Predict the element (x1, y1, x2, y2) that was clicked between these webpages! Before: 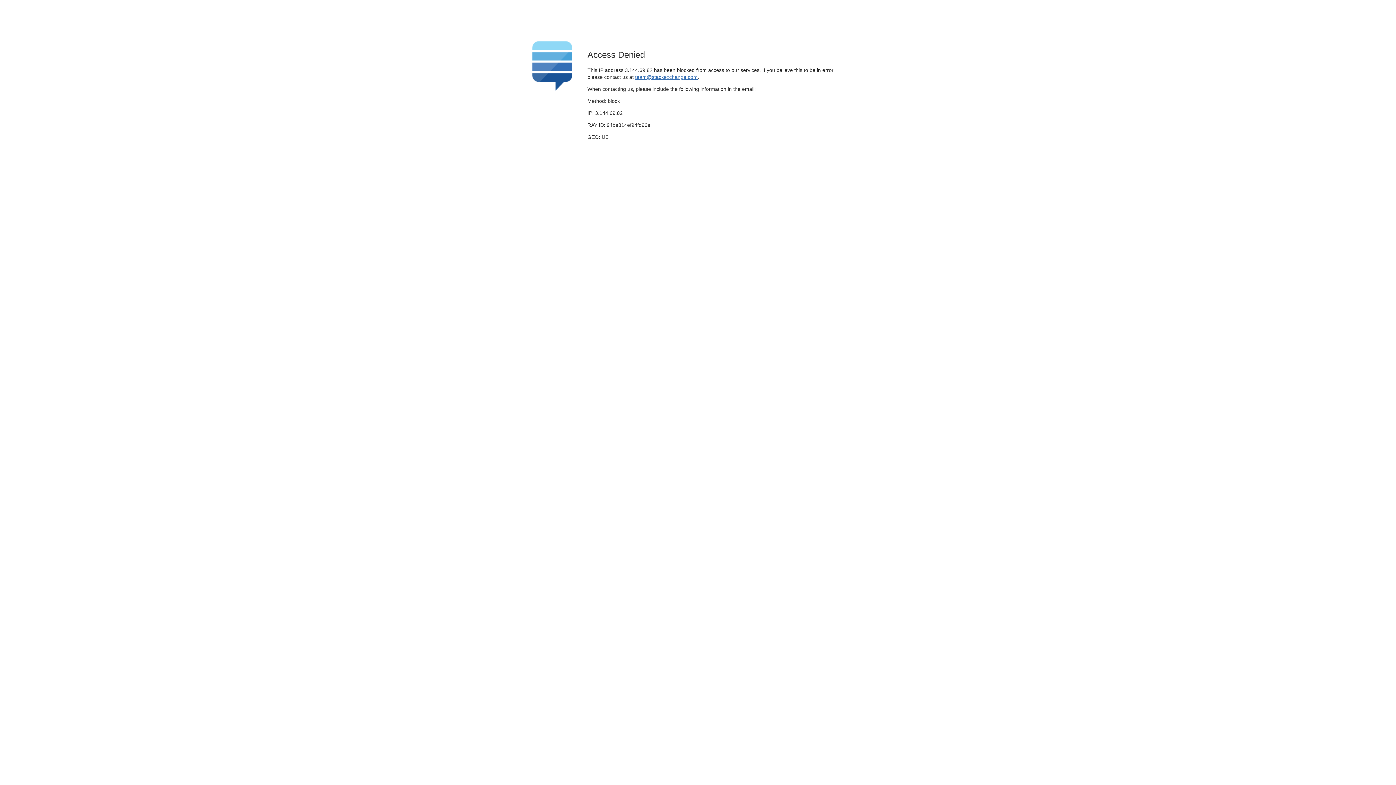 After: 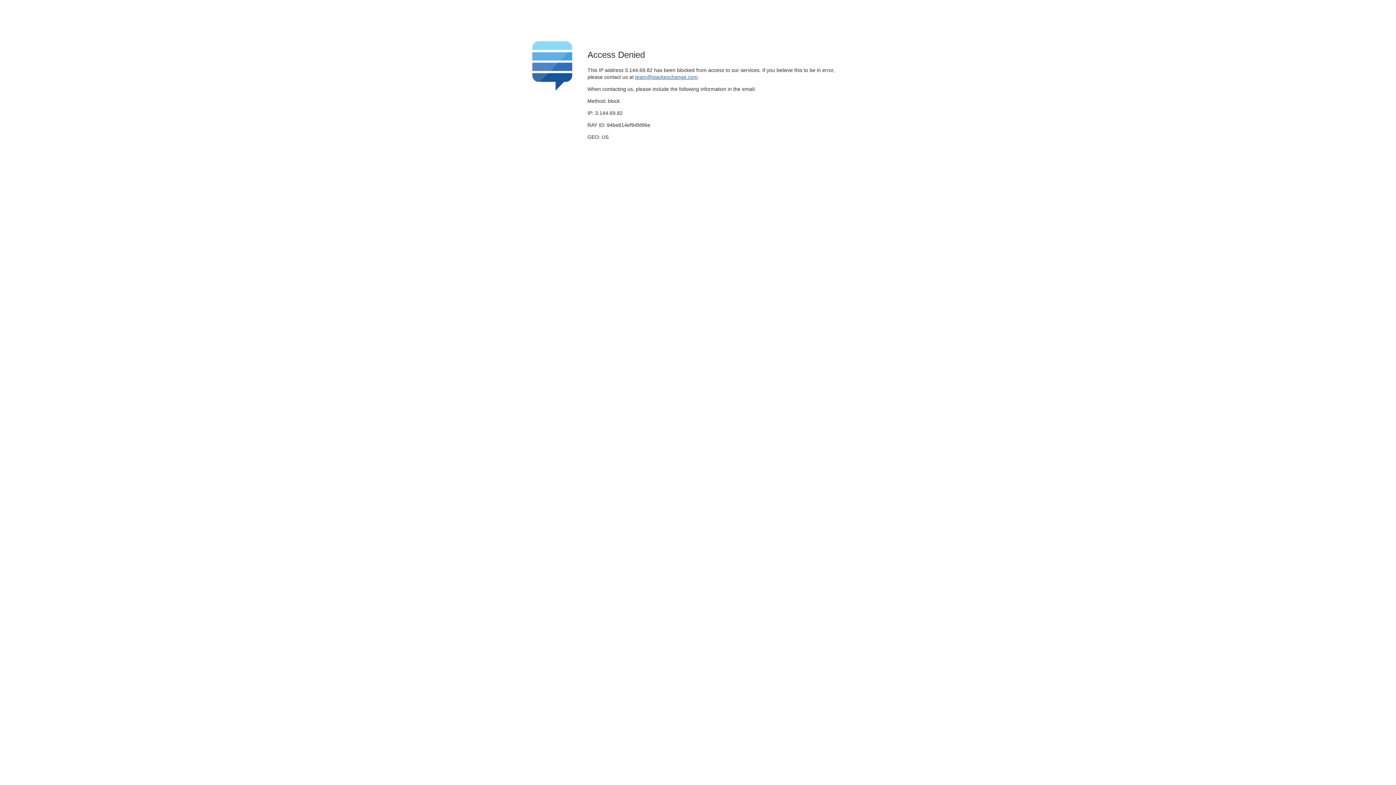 Action: bbox: (635, 74, 697, 79) label: team@stackexchange.com